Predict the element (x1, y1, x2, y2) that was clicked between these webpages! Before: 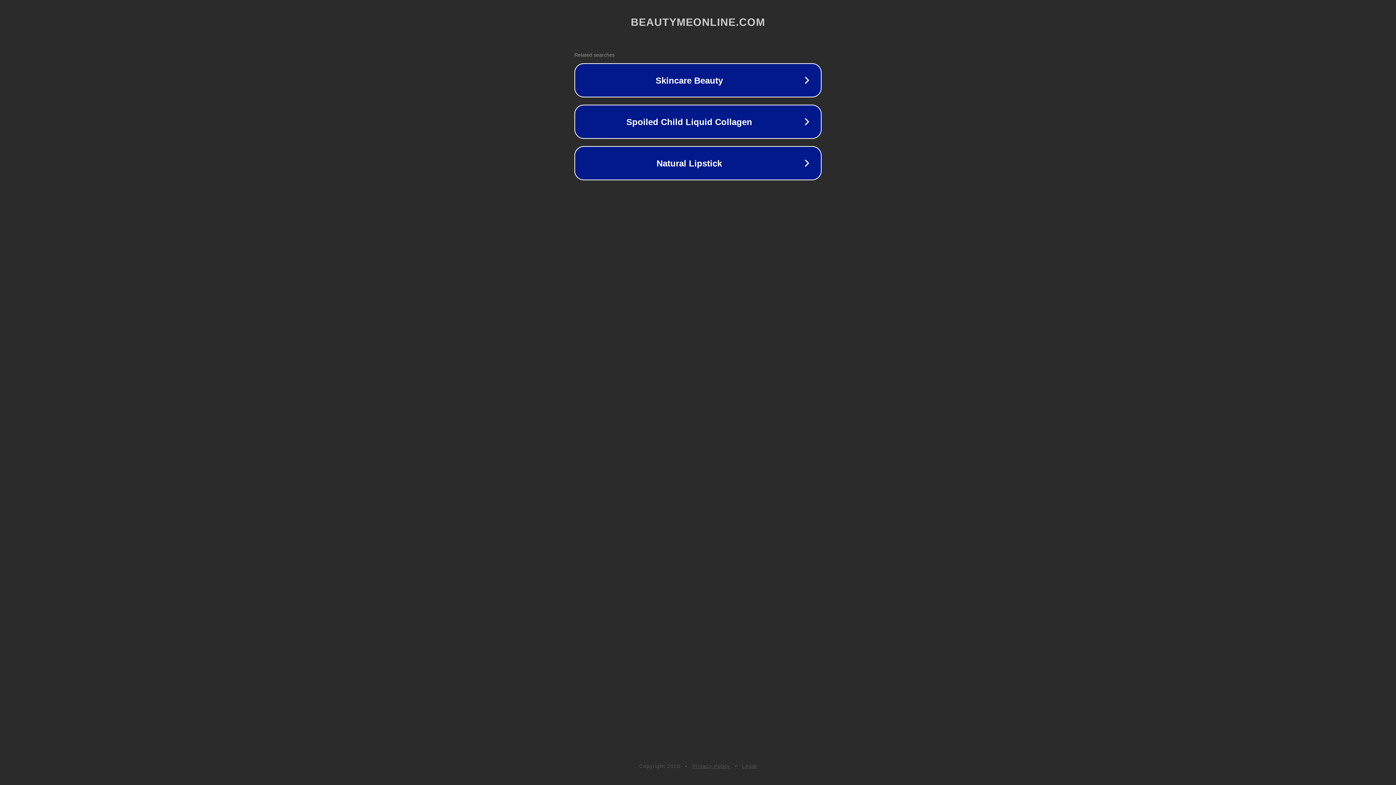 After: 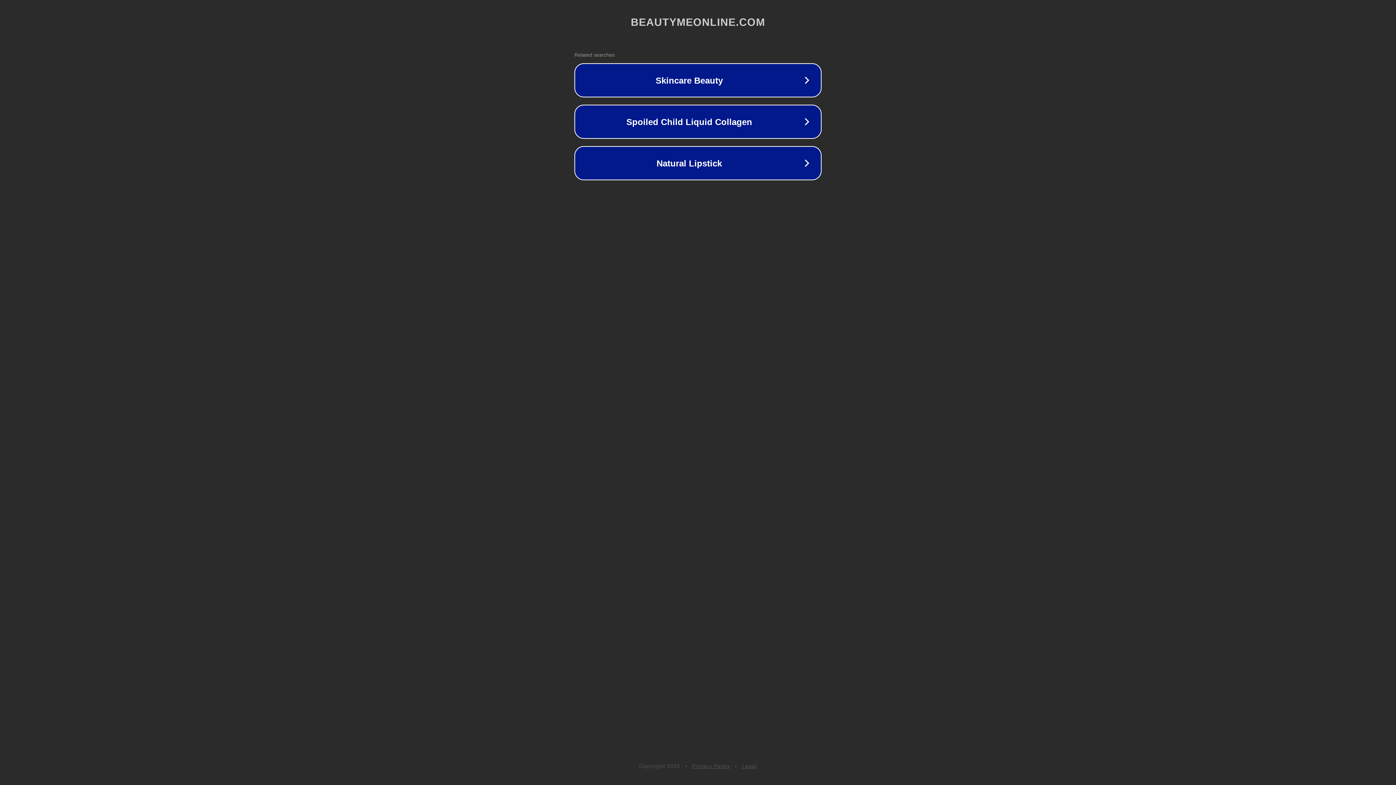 Action: bbox: (742, 763, 757, 769) label: Legal